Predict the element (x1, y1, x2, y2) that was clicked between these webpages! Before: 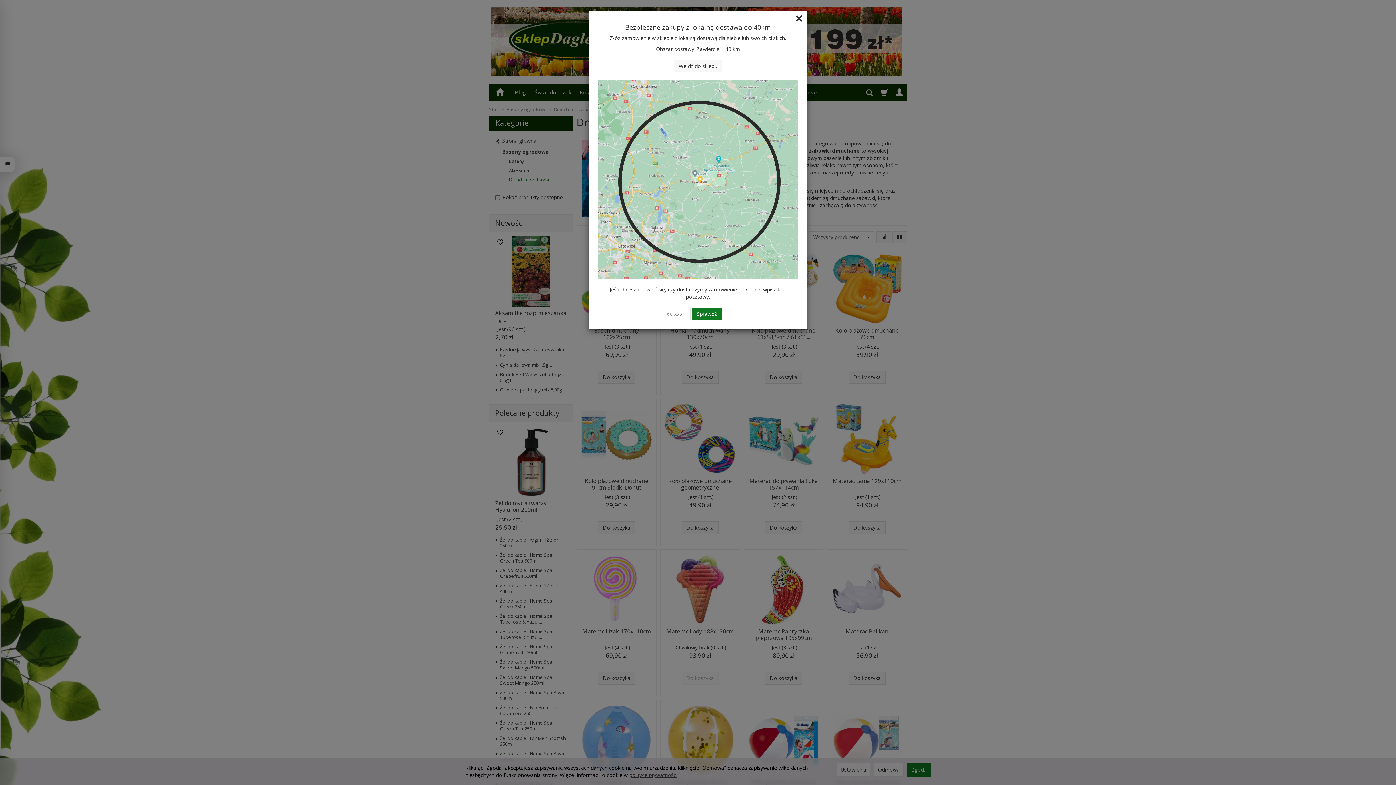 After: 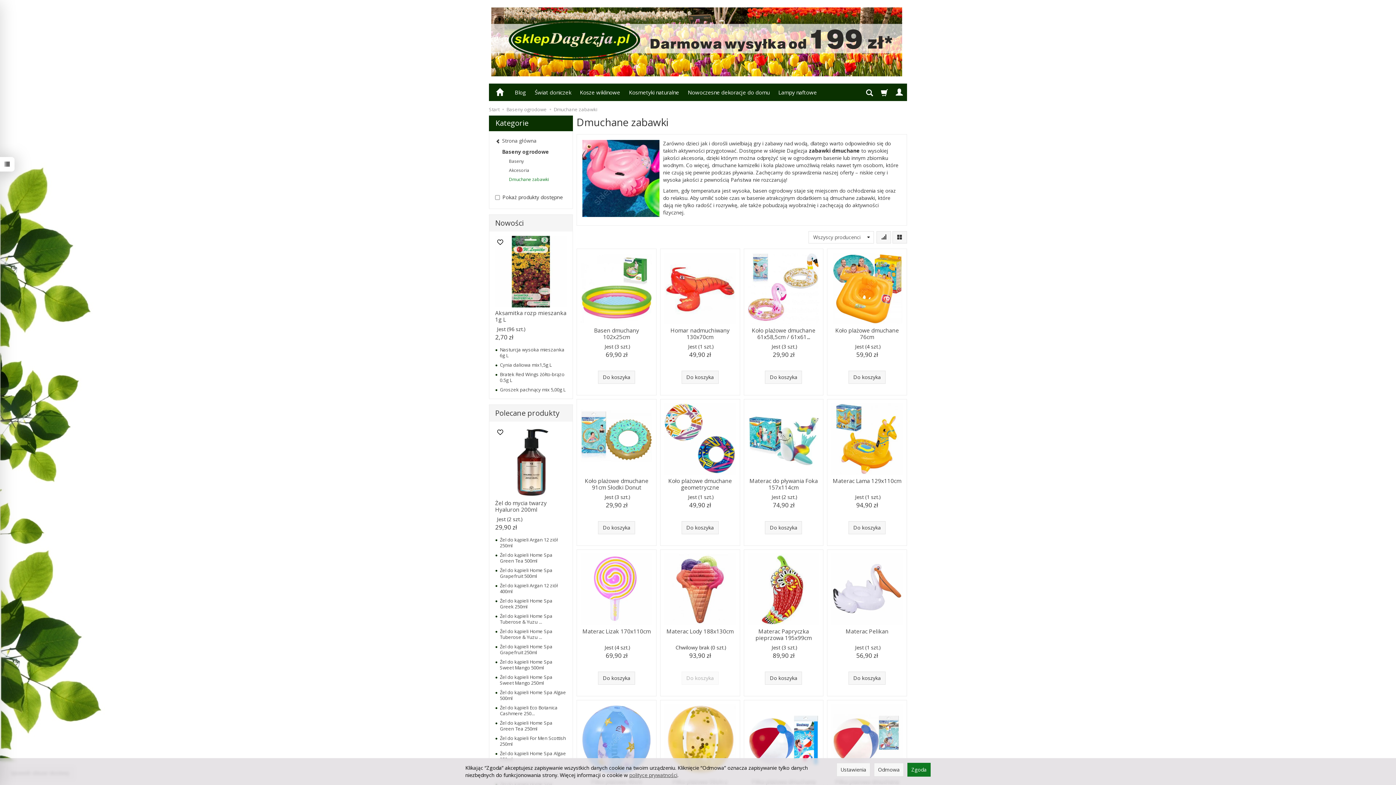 Action: bbox: (674, 60, 722, 72) label: Wejdź do sklepu